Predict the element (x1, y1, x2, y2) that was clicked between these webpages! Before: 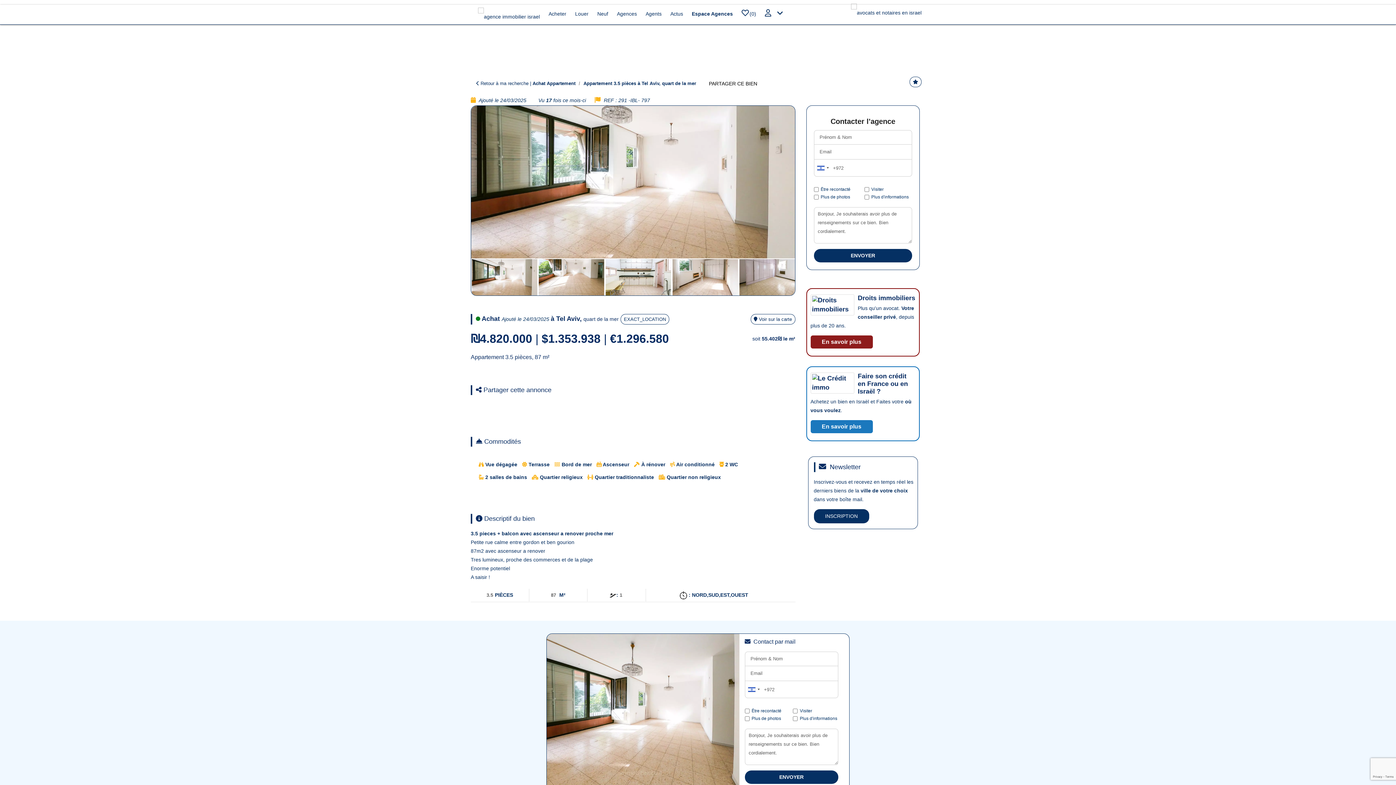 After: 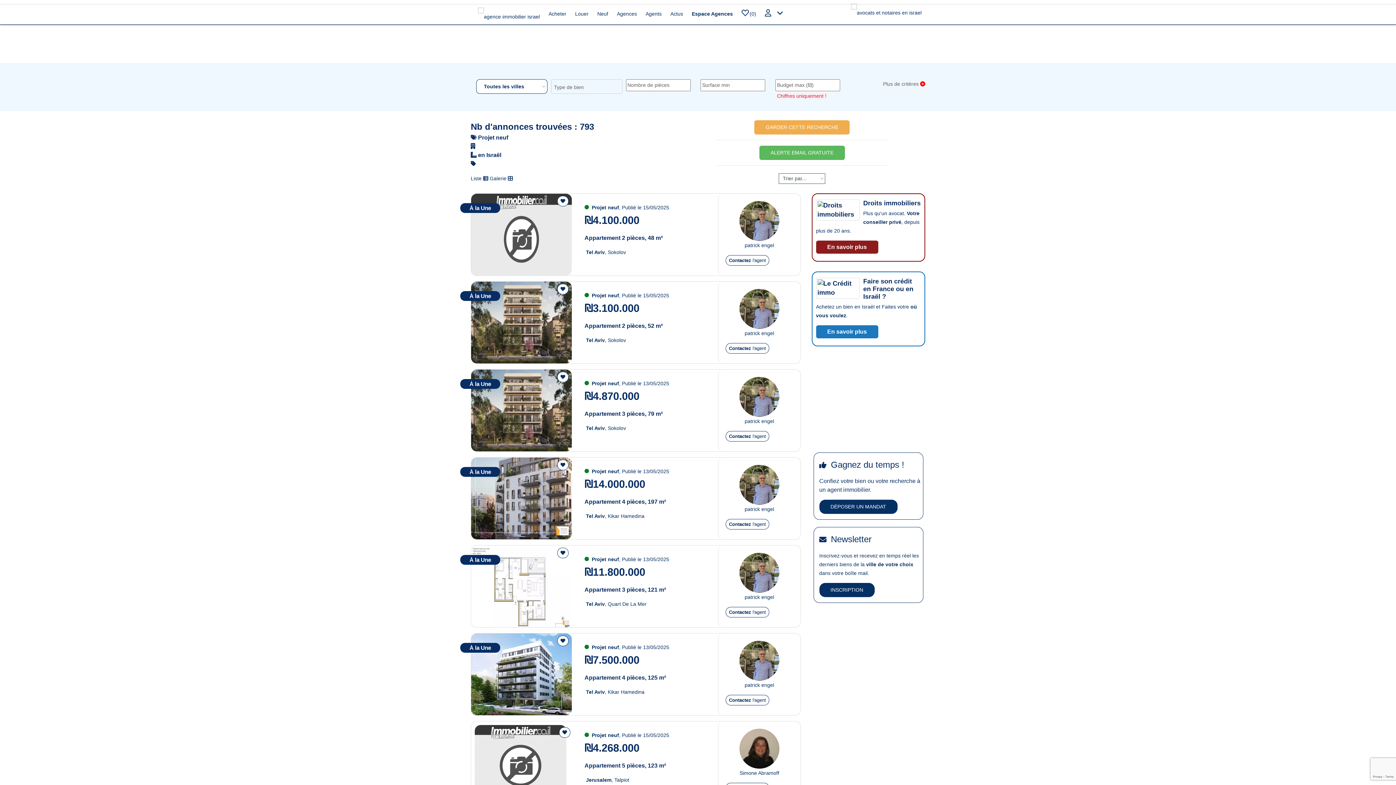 Action: label: Neuf bbox: (593, 4, 612, 19)